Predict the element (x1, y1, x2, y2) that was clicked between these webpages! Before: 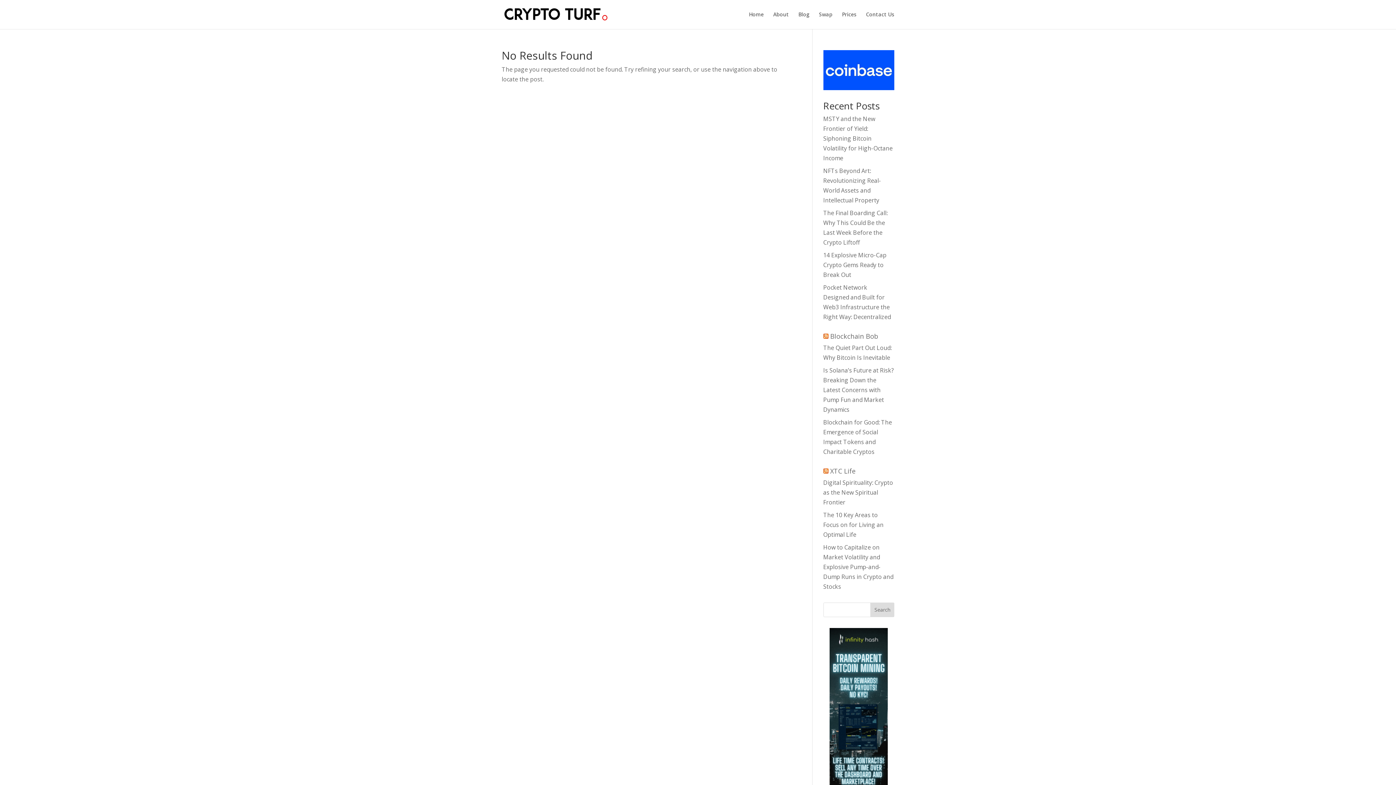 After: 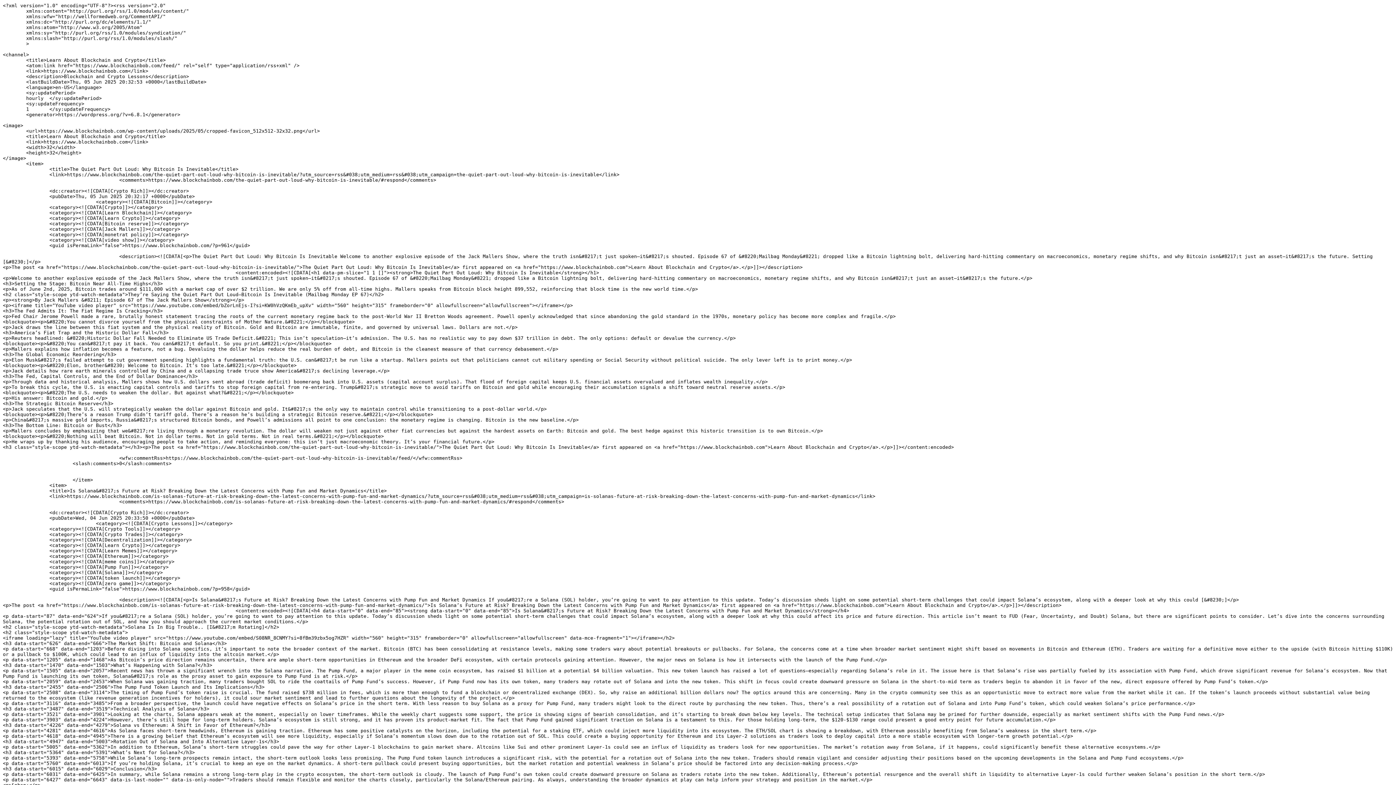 Action: bbox: (823, 331, 828, 340)